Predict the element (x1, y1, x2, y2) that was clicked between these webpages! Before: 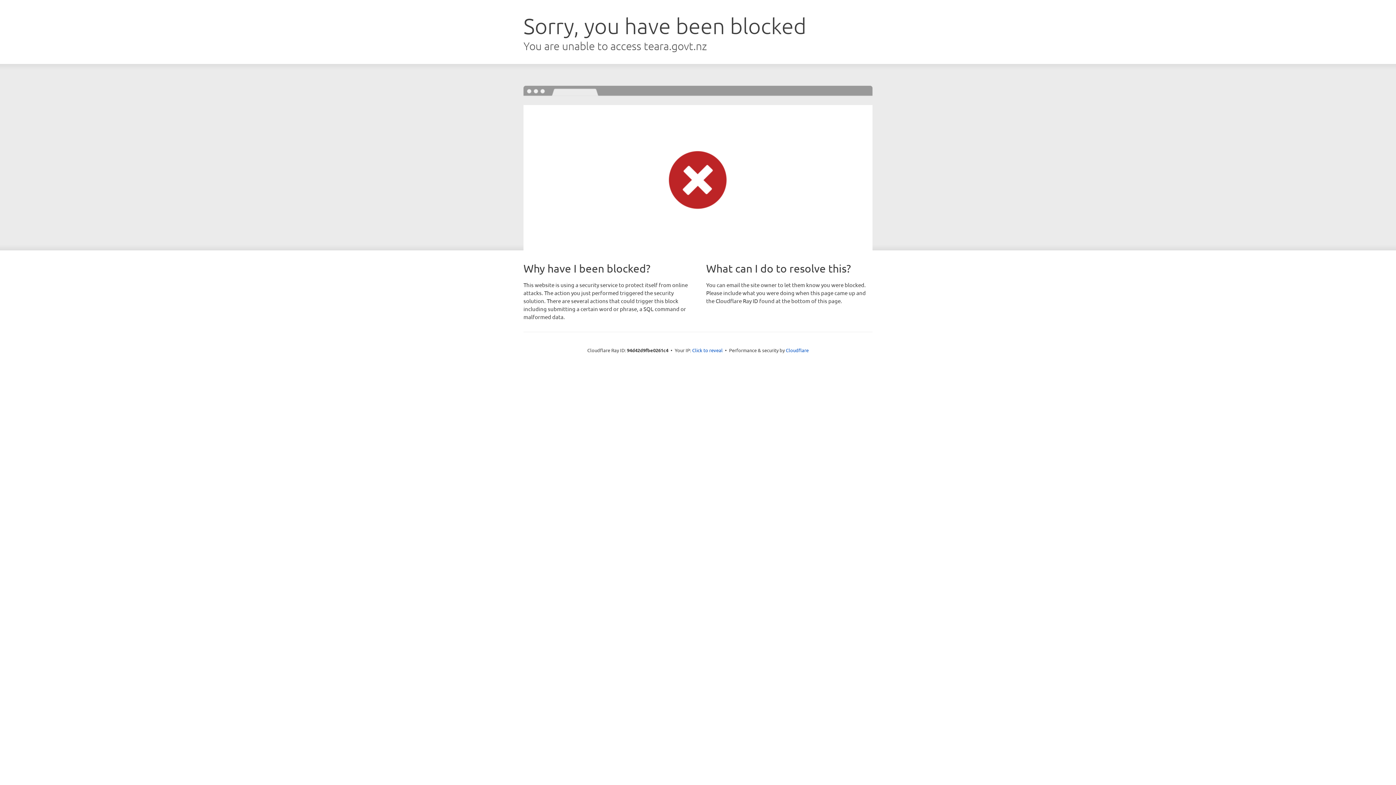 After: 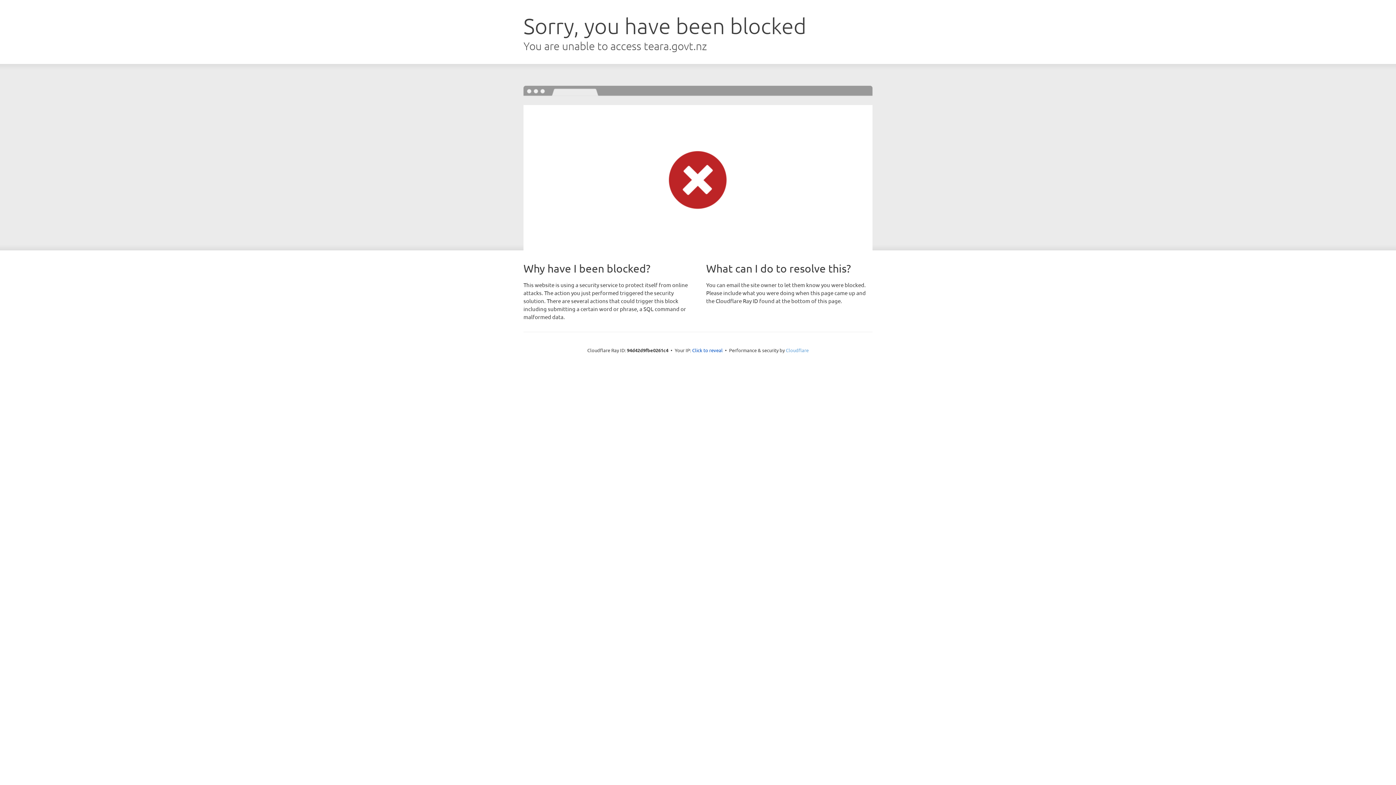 Action: label: Cloudflare bbox: (786, 347, 808, 353)